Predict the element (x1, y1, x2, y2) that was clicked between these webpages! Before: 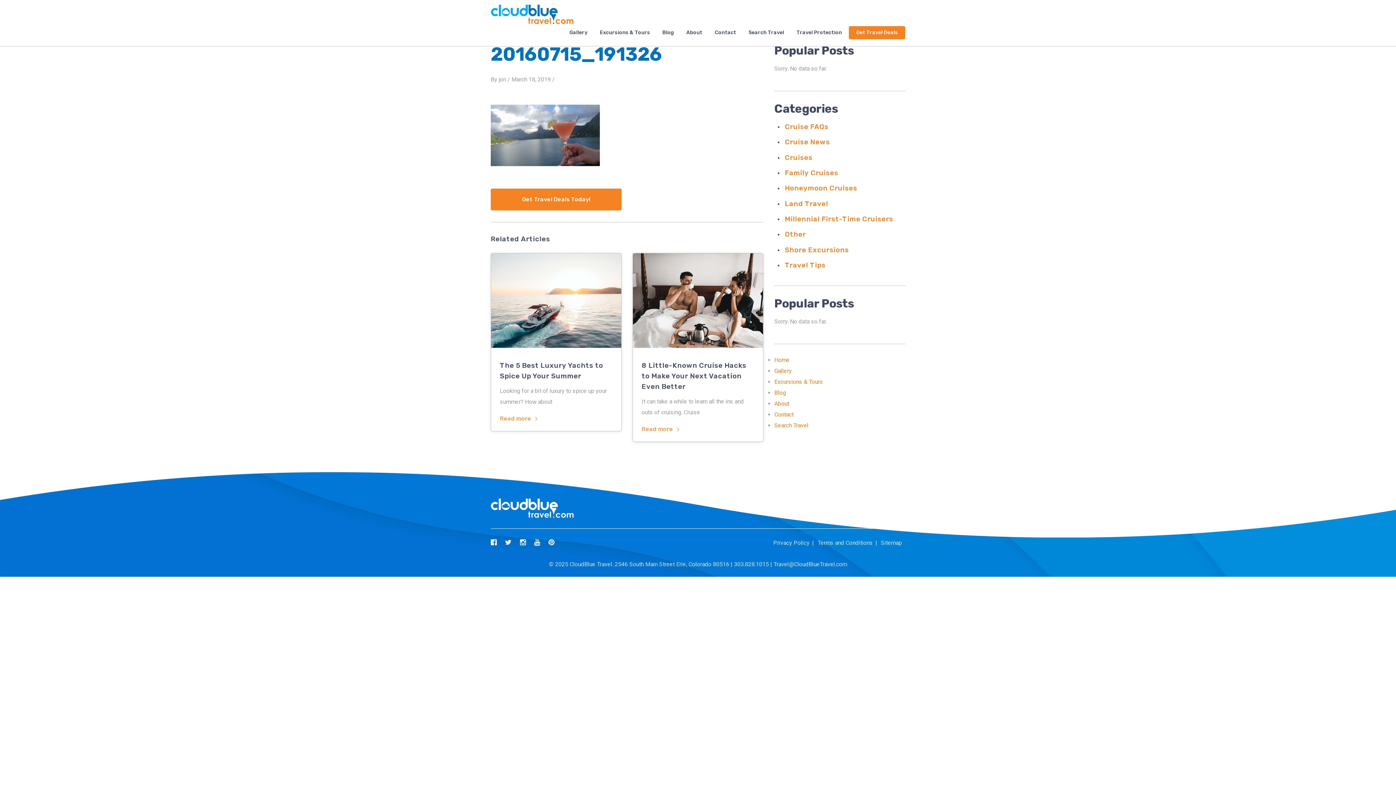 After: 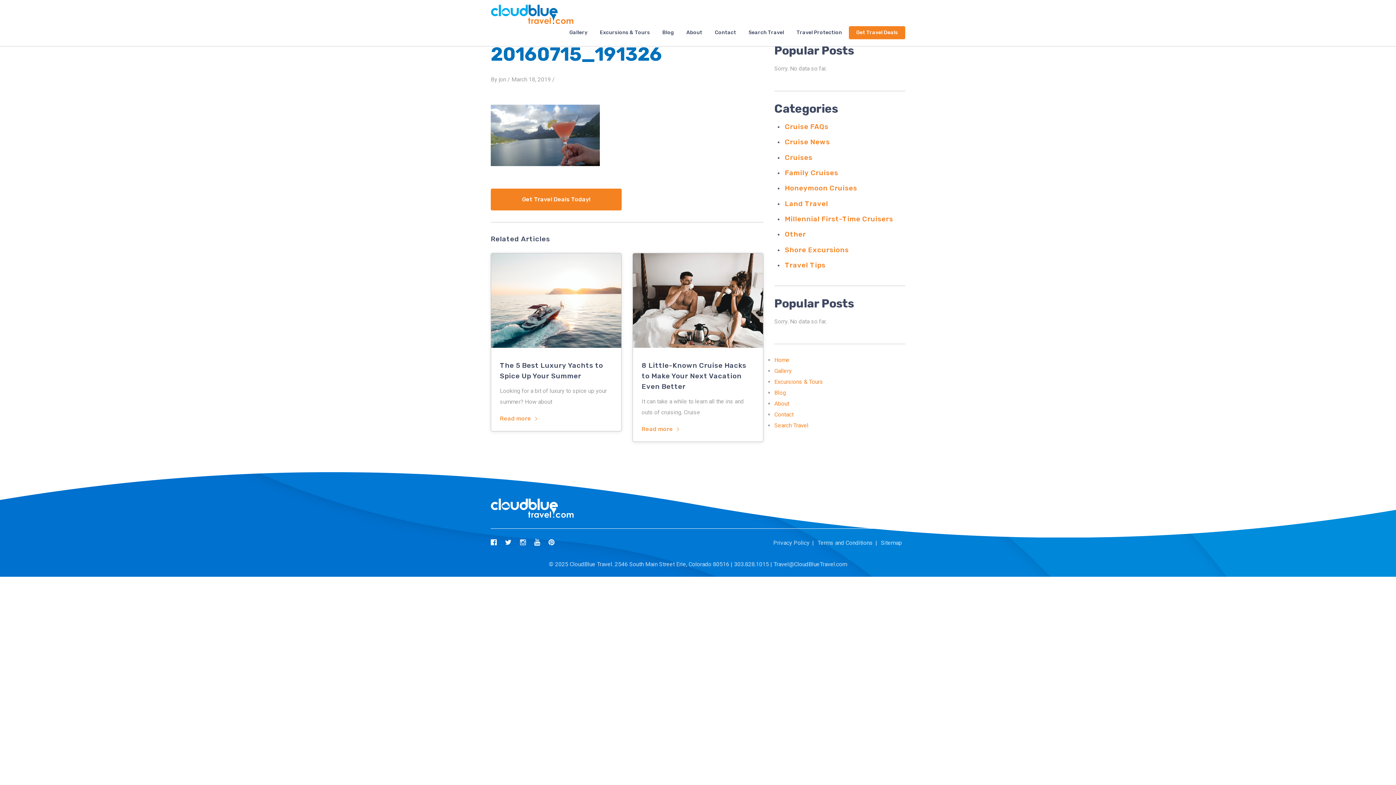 Action: bbox: (516, 537, 529, 548)